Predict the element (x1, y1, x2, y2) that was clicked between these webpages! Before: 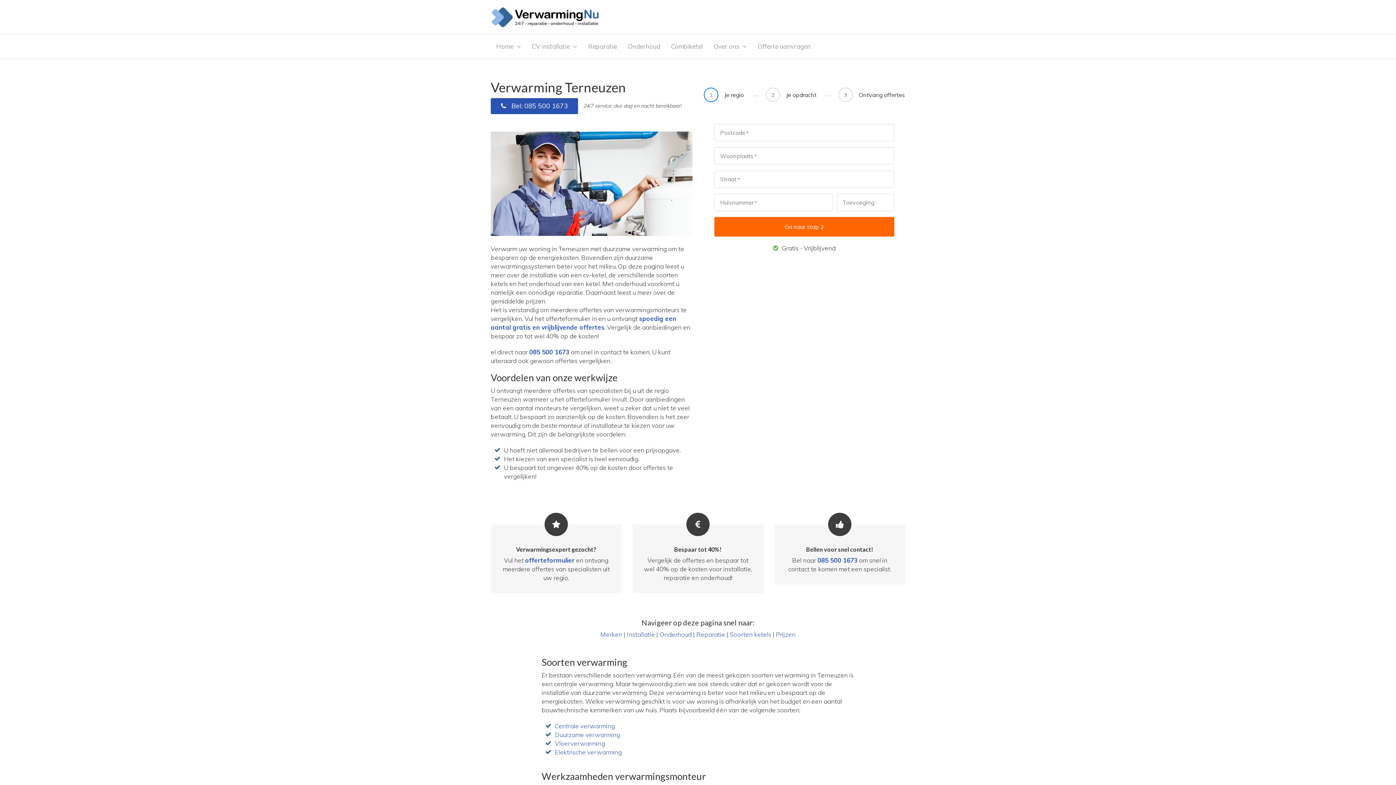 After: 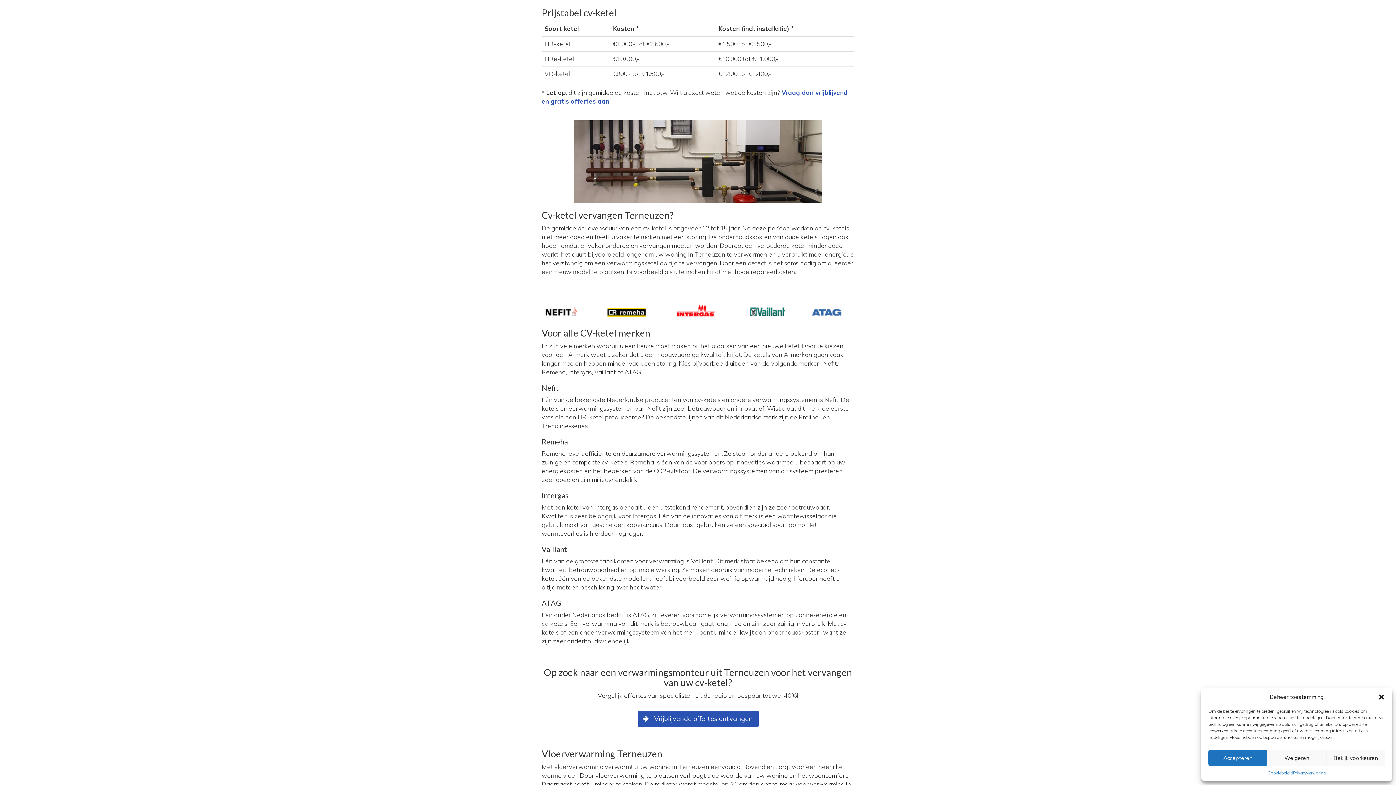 Action: label: Prijzen bbox: (776, 630, 795, 638)